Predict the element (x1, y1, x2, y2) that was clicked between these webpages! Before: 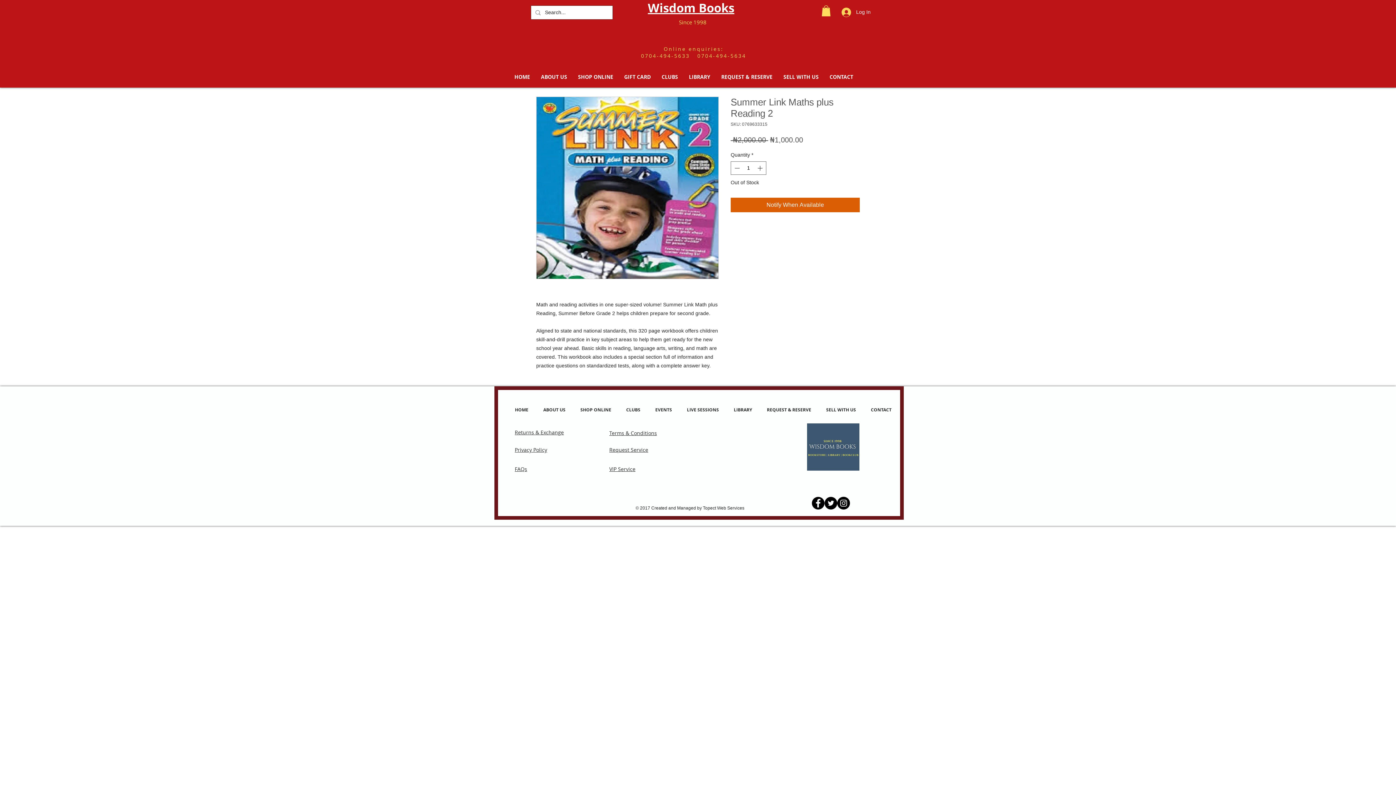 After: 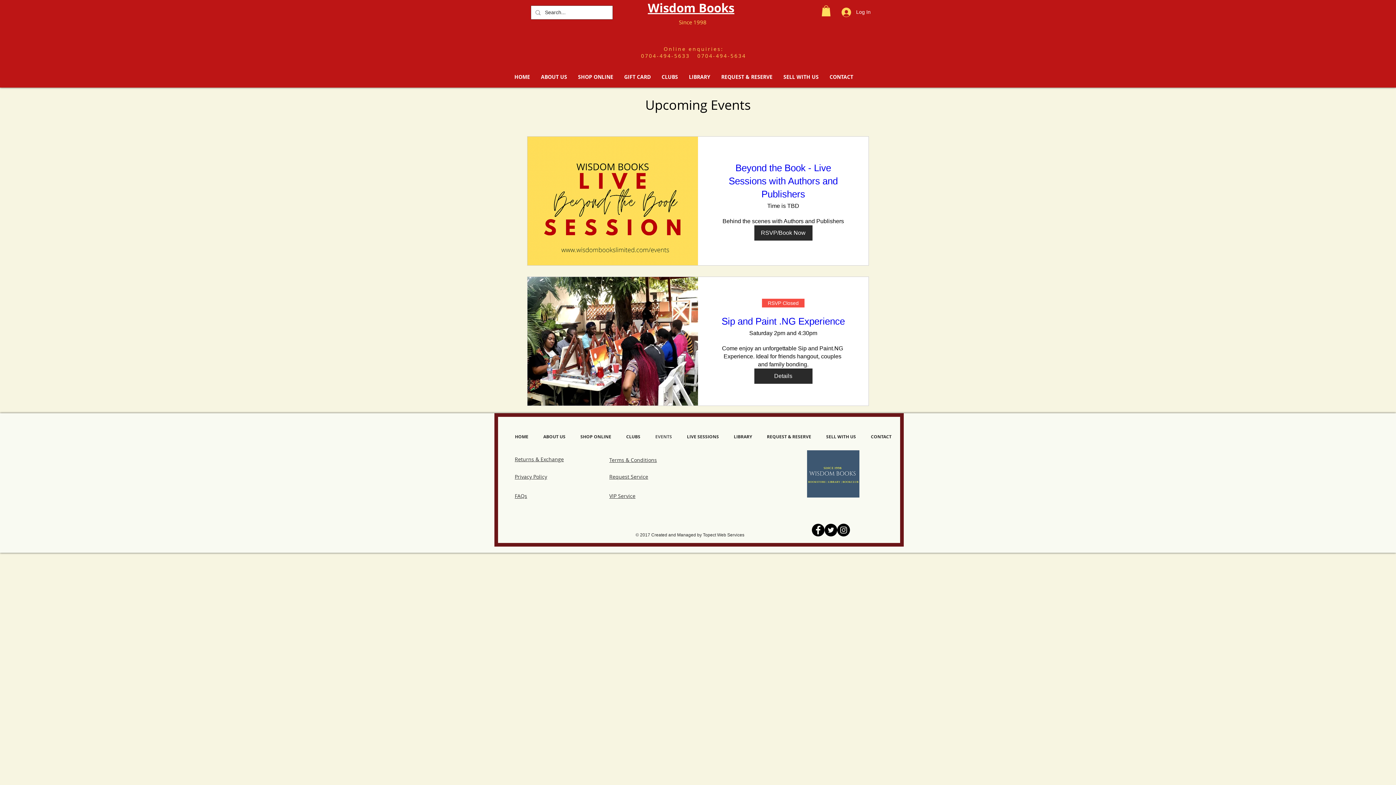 Action: bbox: (648, 400, 679, 420) label: EVENTS